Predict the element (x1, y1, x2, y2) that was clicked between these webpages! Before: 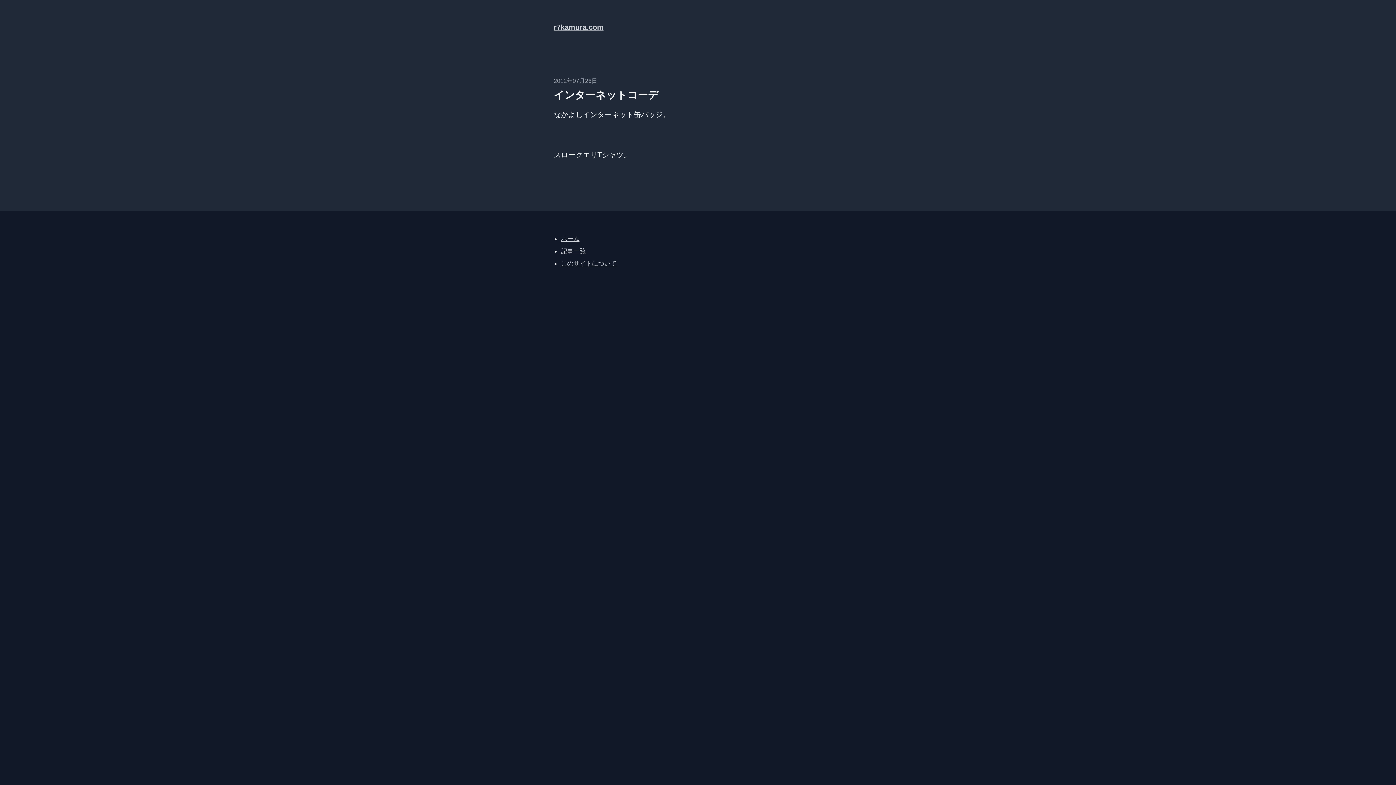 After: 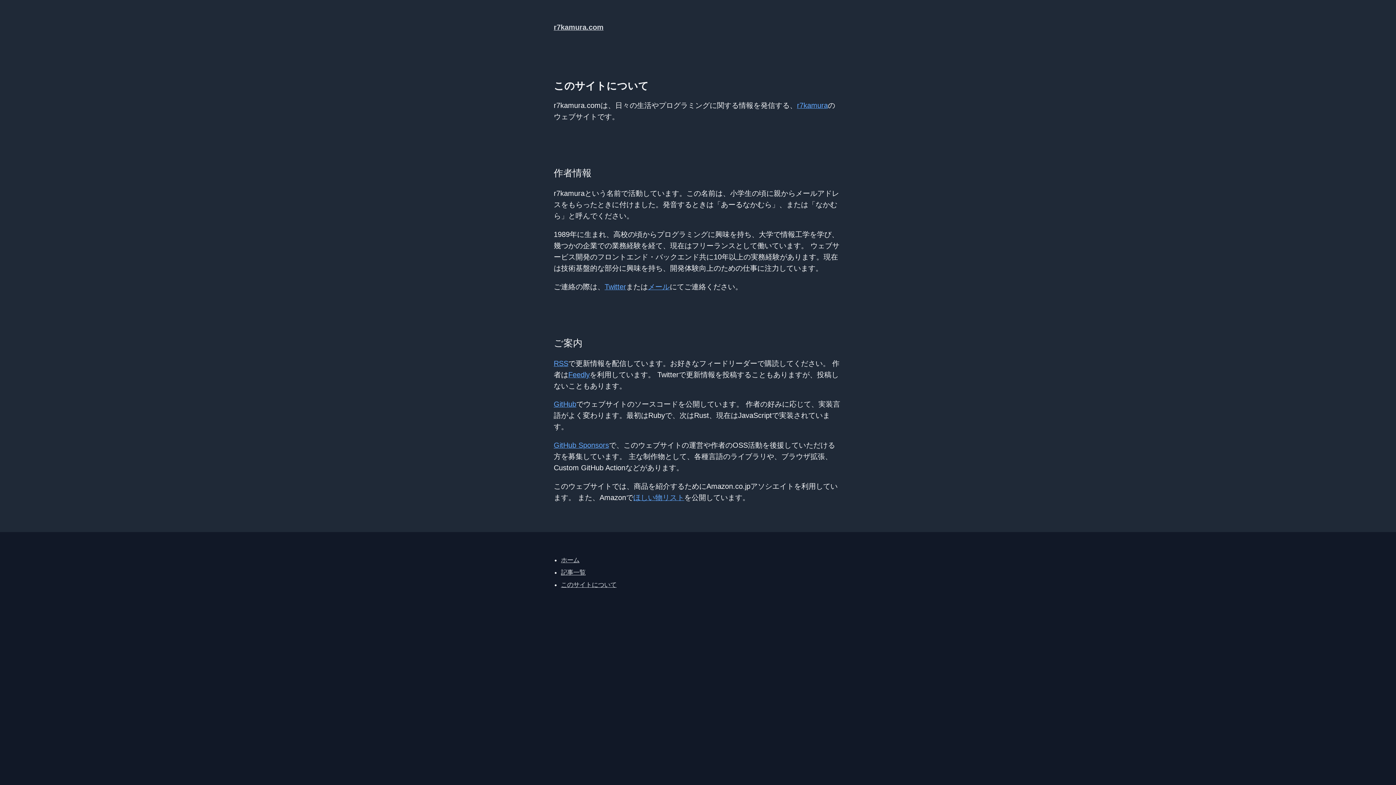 Action: bbox: (561, 260, 616, 267) label: このサイトについて